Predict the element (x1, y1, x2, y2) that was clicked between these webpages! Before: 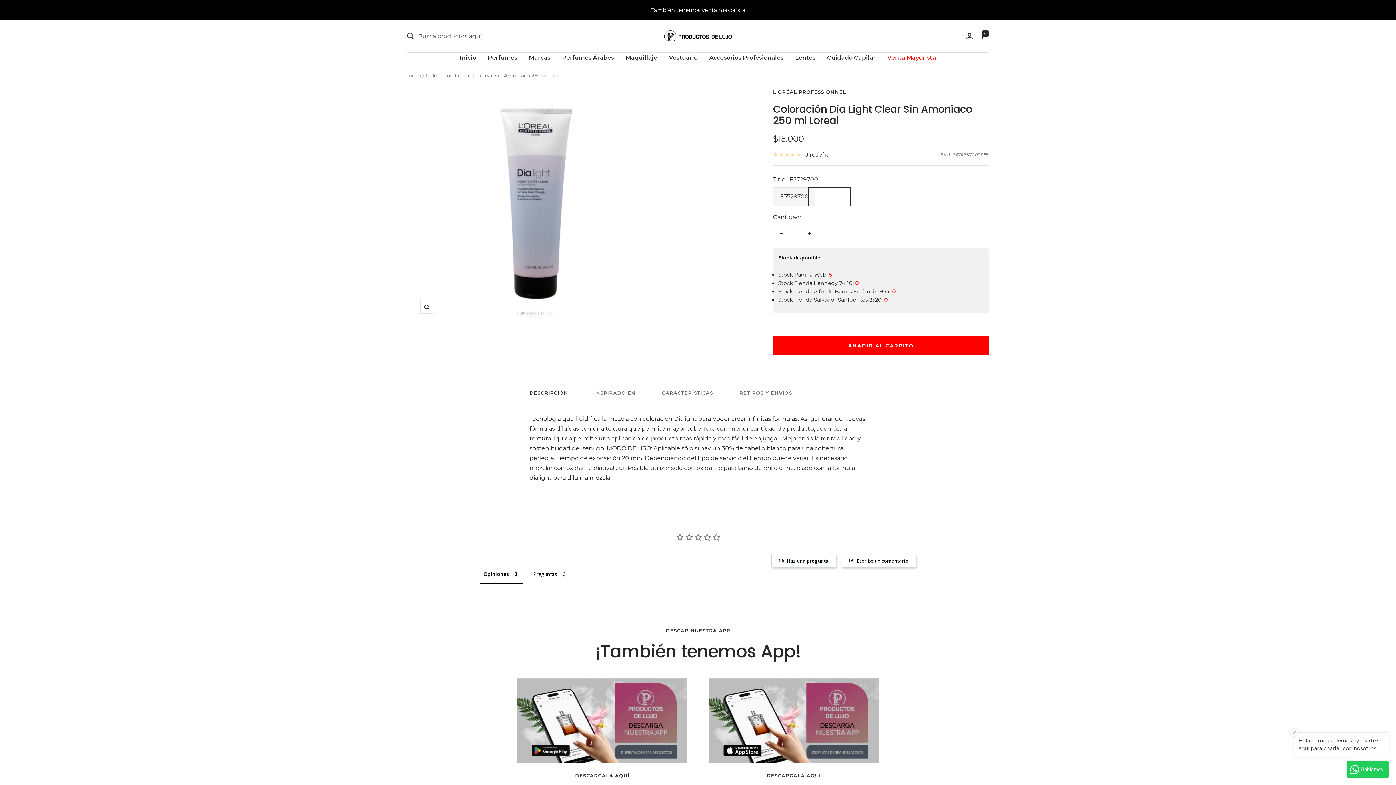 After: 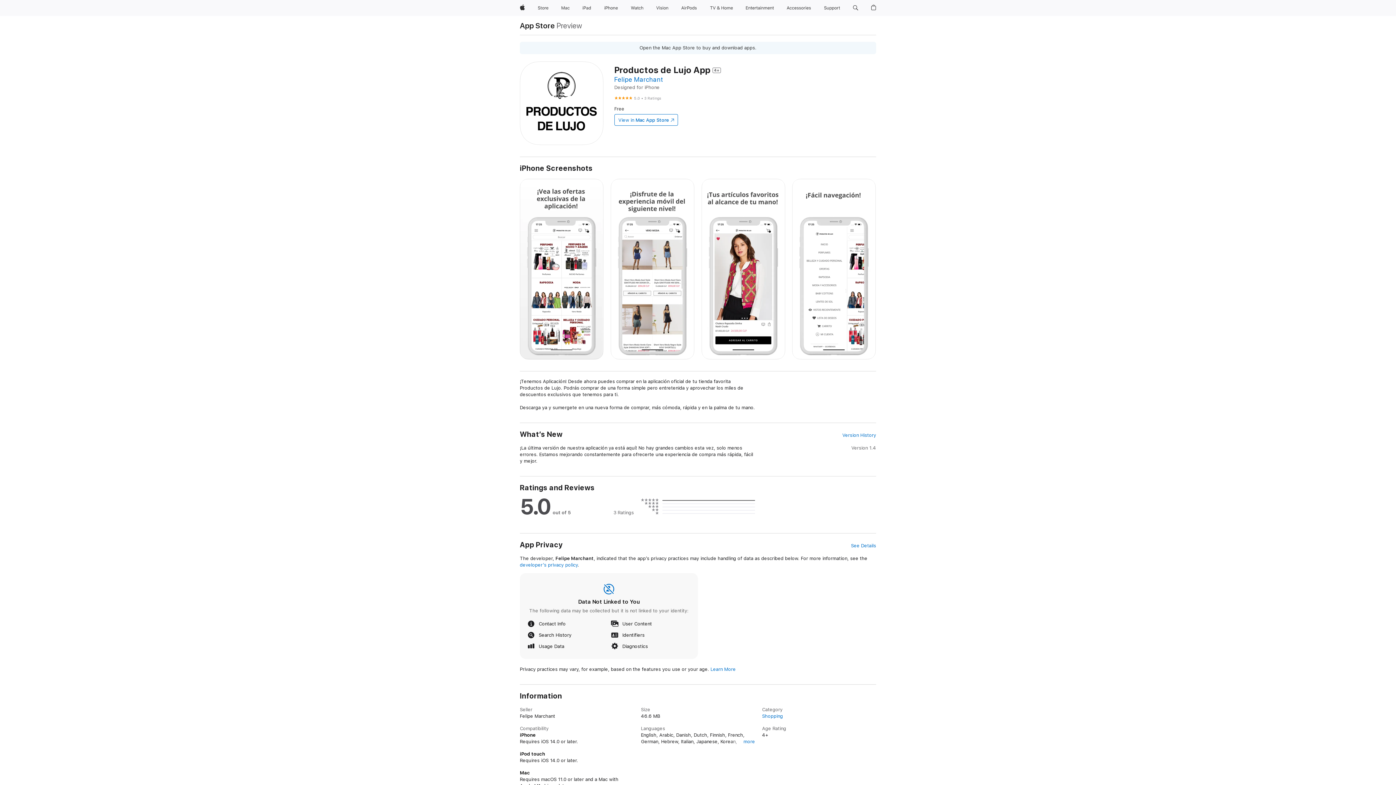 Action: bbox: (709, 771, 878, 780) label: DESCARGALA AQUÍ